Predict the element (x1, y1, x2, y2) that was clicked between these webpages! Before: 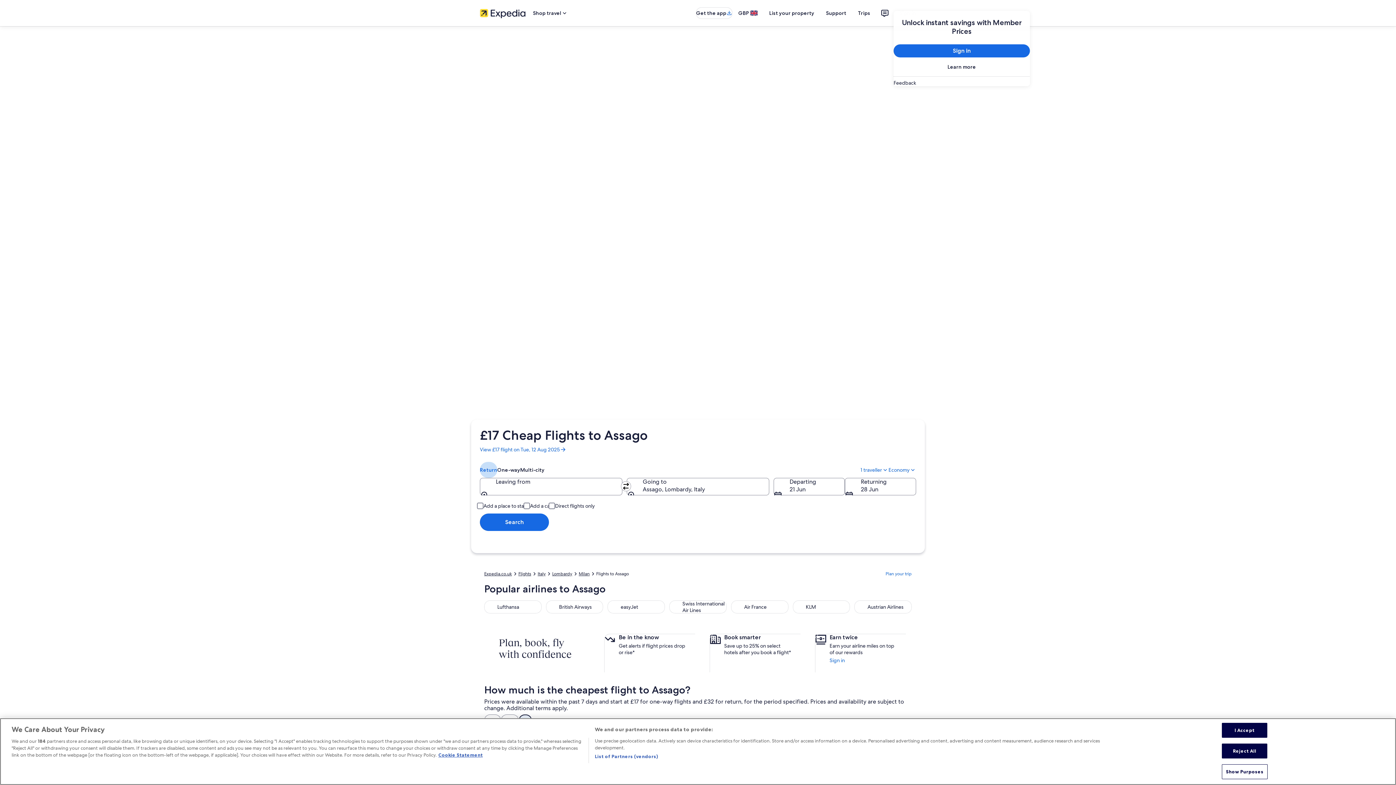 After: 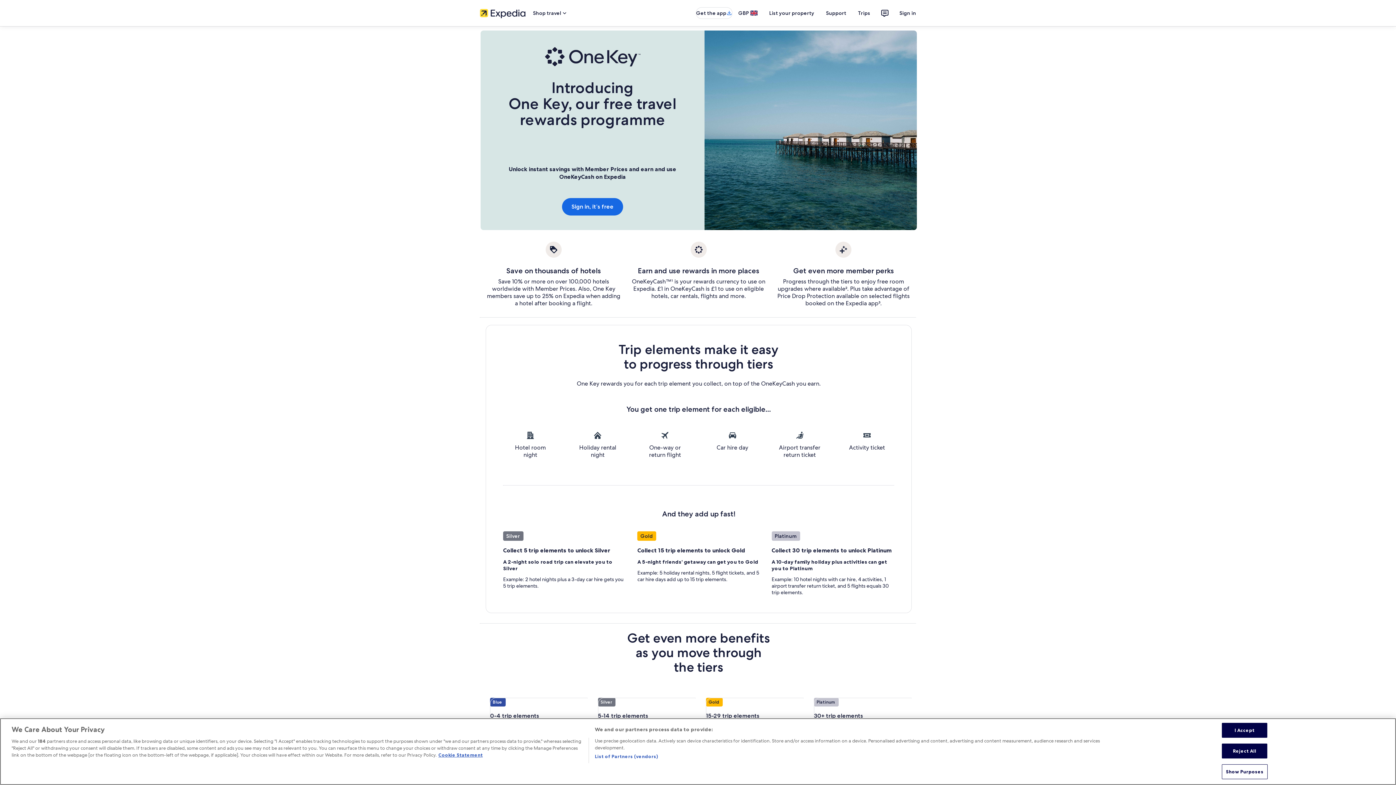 Action: label: Learn more bbox: (893, 60, 1030, 73)